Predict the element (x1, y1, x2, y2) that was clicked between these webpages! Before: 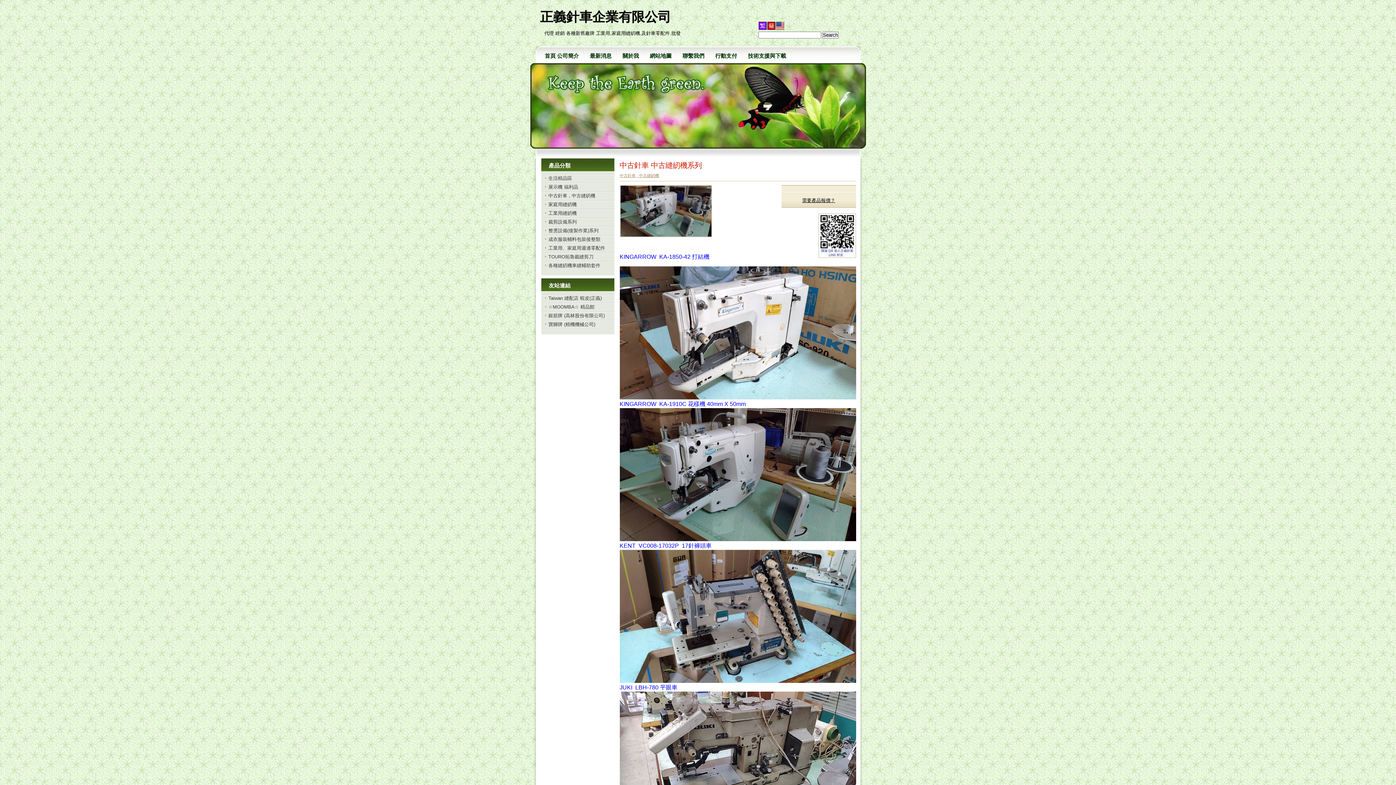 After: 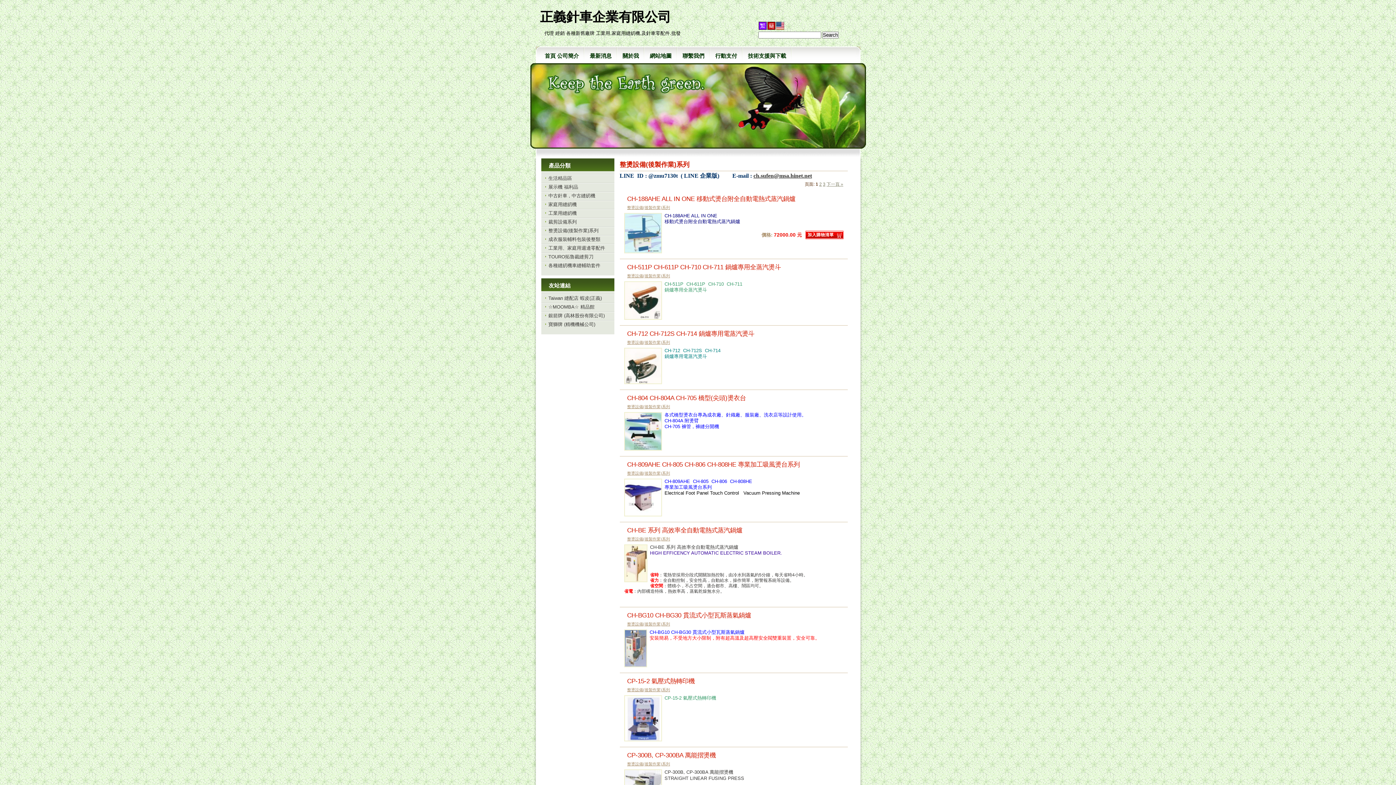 Action: label: 整燙設備(後製作業)系列 bbox: (545, 228, 598, 233)